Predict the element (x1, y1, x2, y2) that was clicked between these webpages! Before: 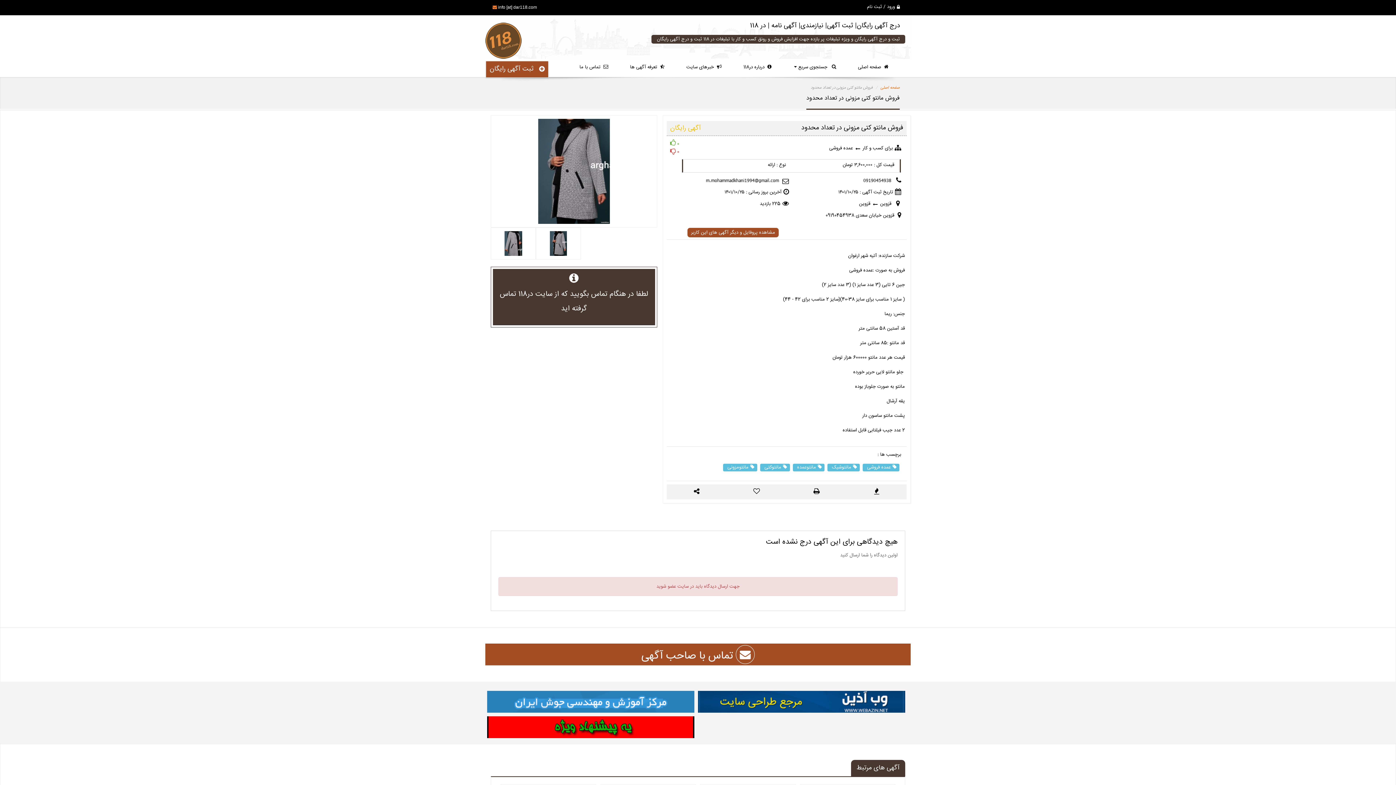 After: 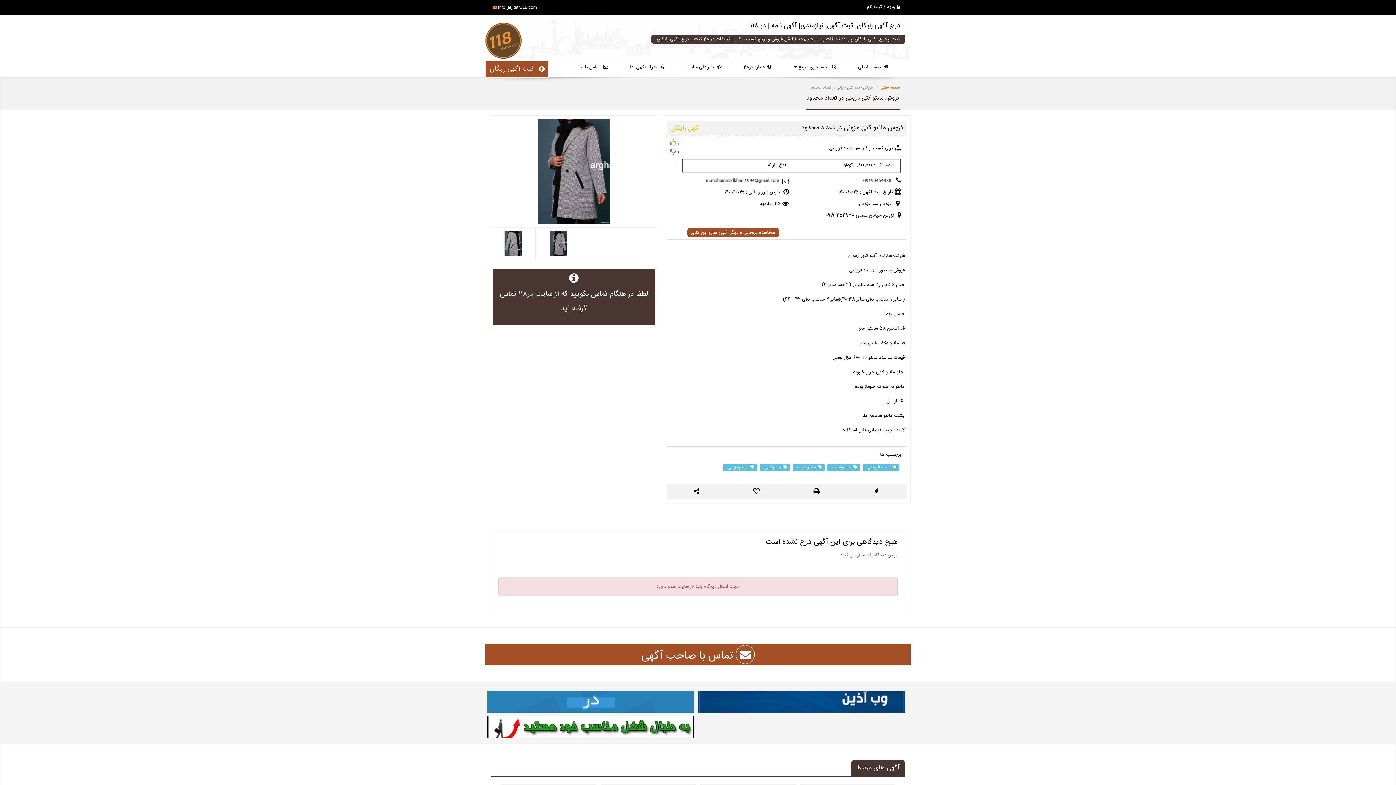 Action: bbox: (487, 716, 694, 738)